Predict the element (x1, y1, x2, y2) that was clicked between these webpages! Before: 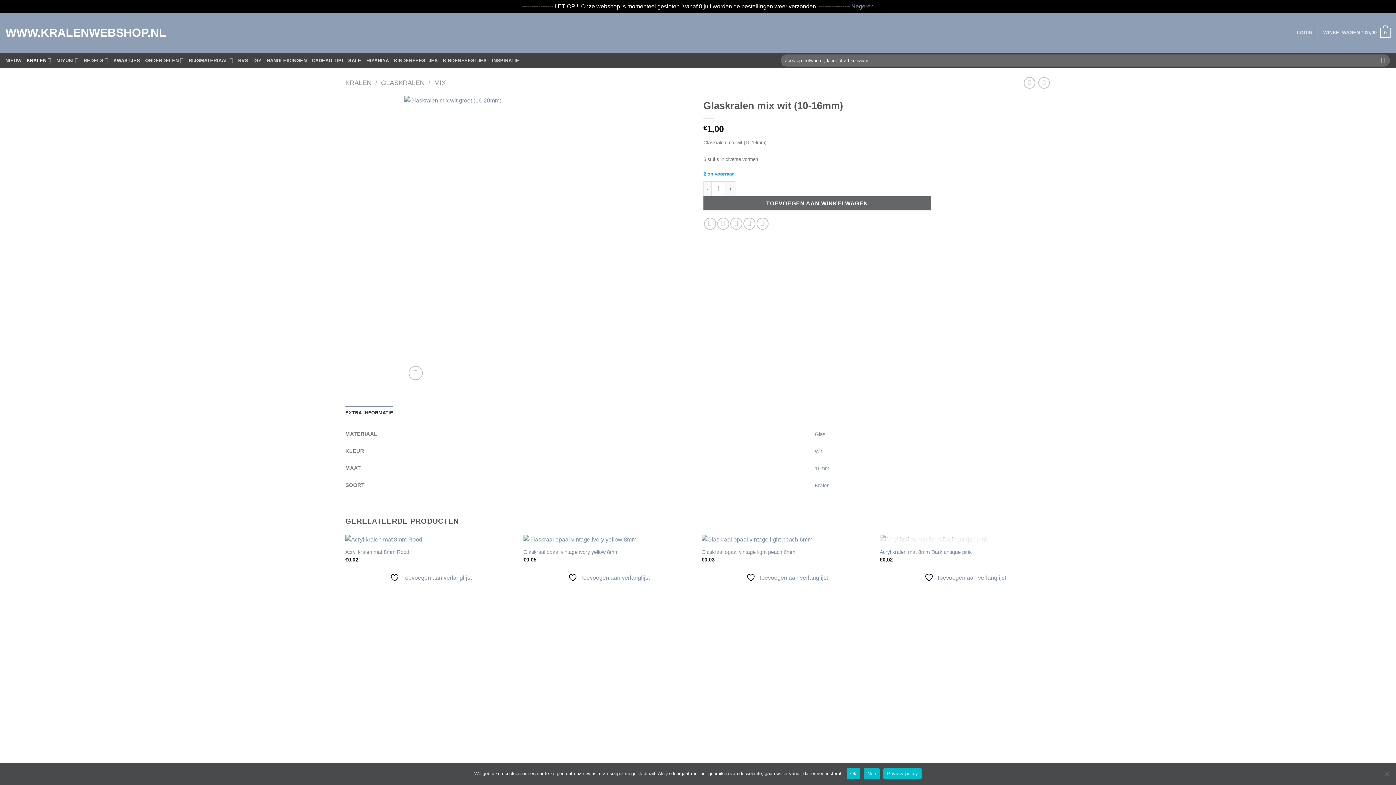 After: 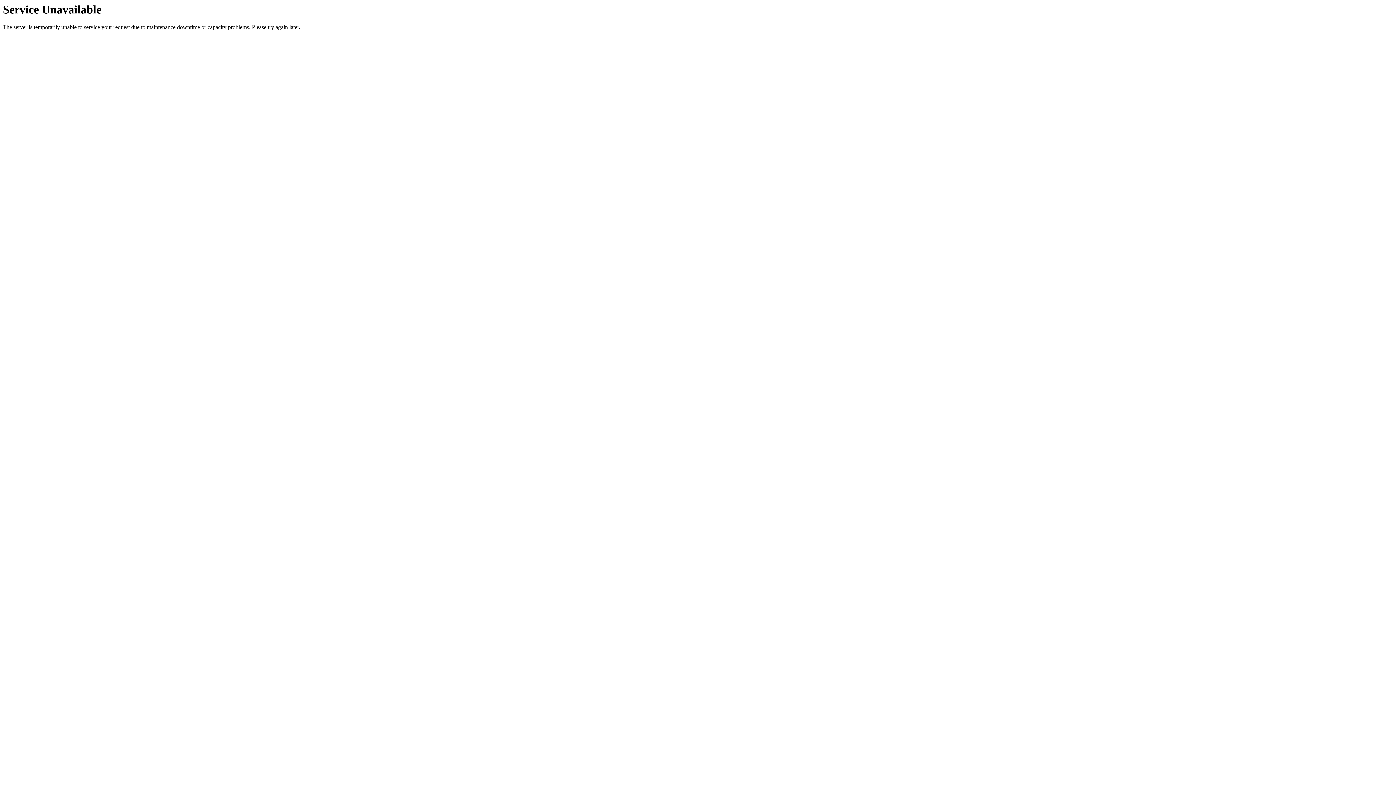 Action: bbox: (394, 54, 438, 67) label: KINDERFEESTJES